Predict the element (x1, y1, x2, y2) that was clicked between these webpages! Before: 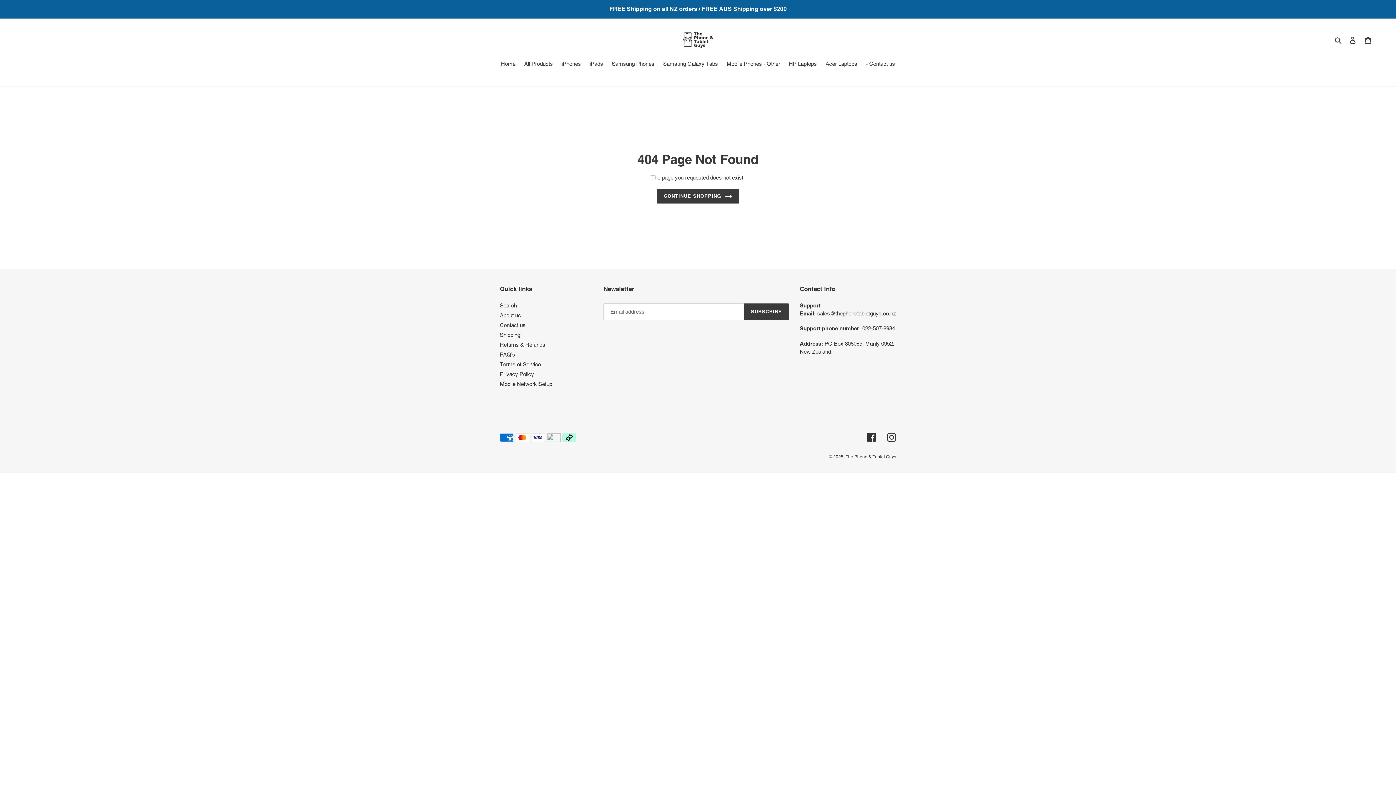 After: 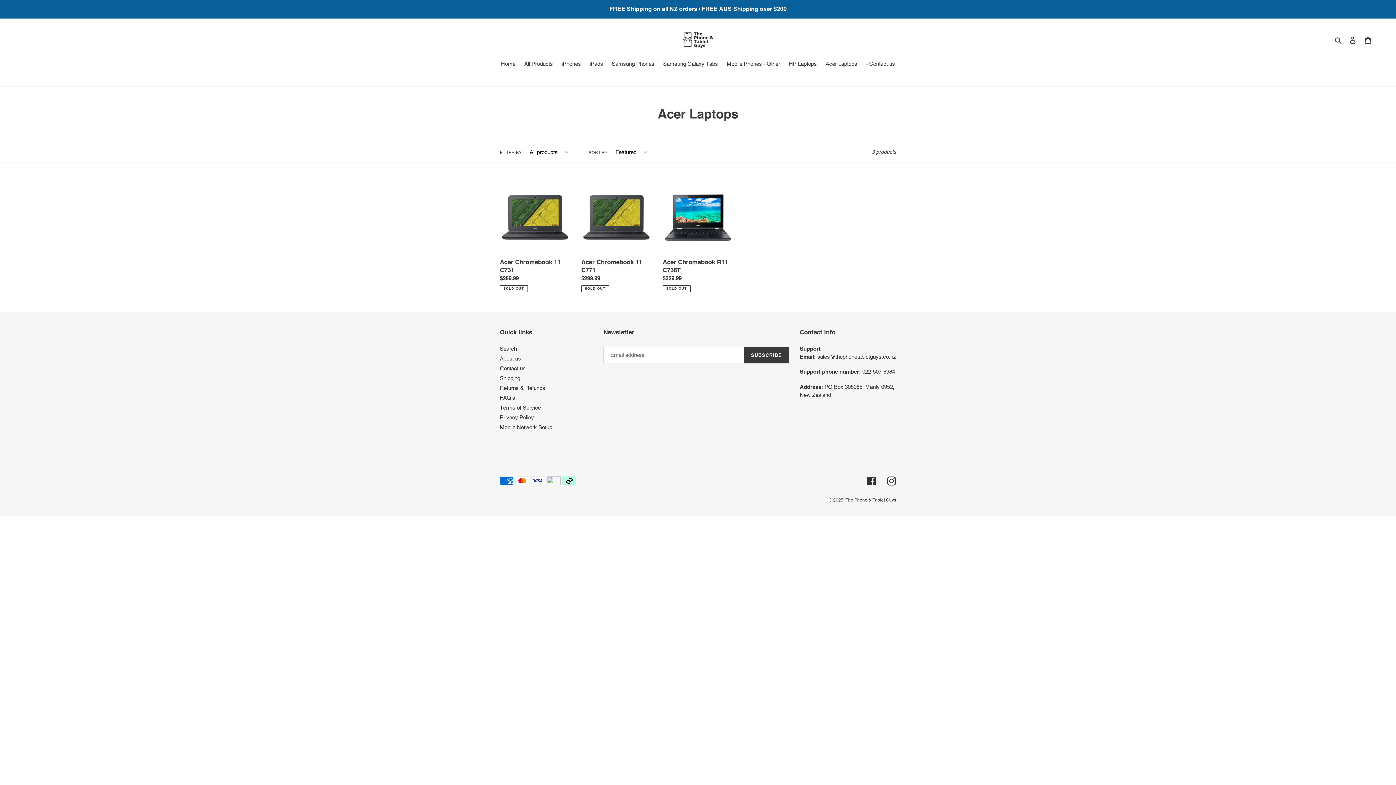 Action: bbox: (822, 60, 861, 69) label: Acer Laptops